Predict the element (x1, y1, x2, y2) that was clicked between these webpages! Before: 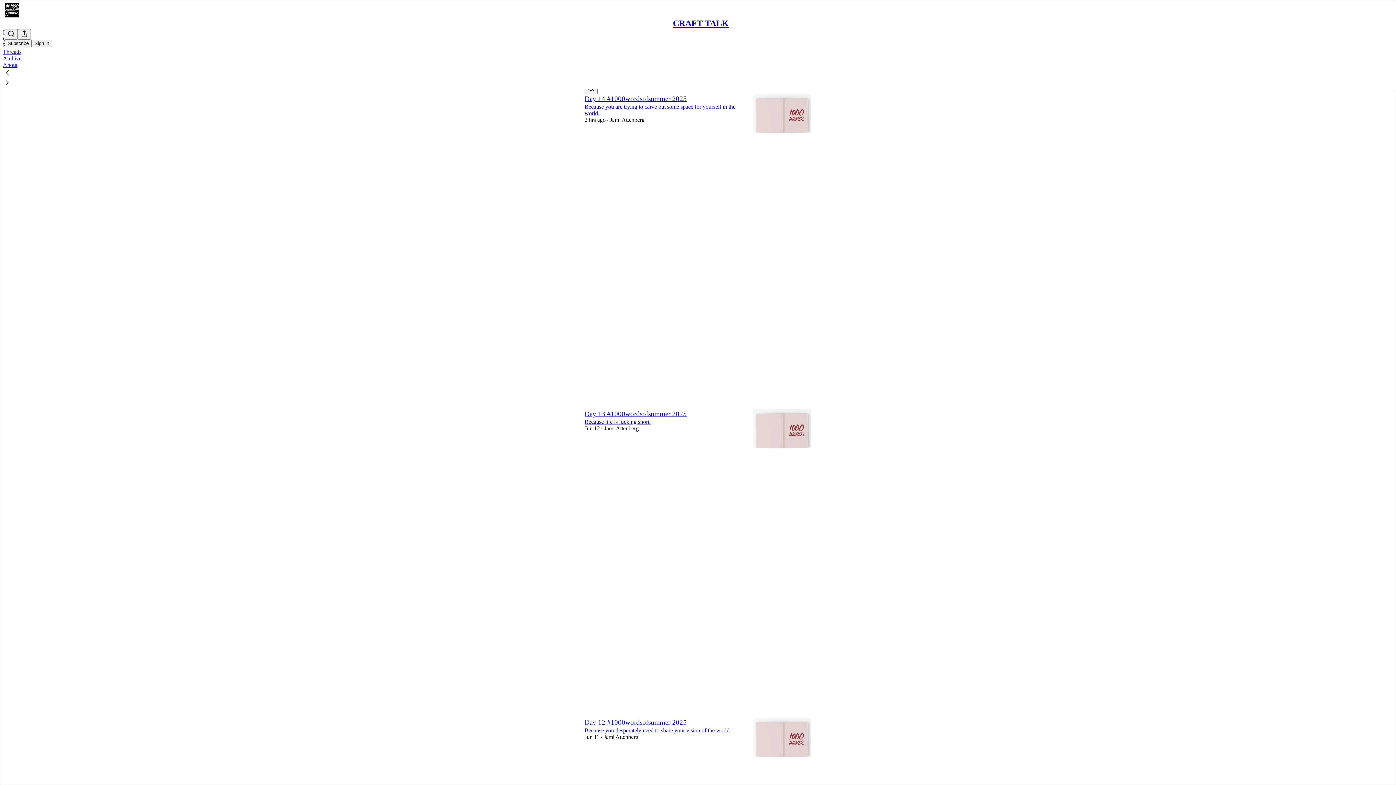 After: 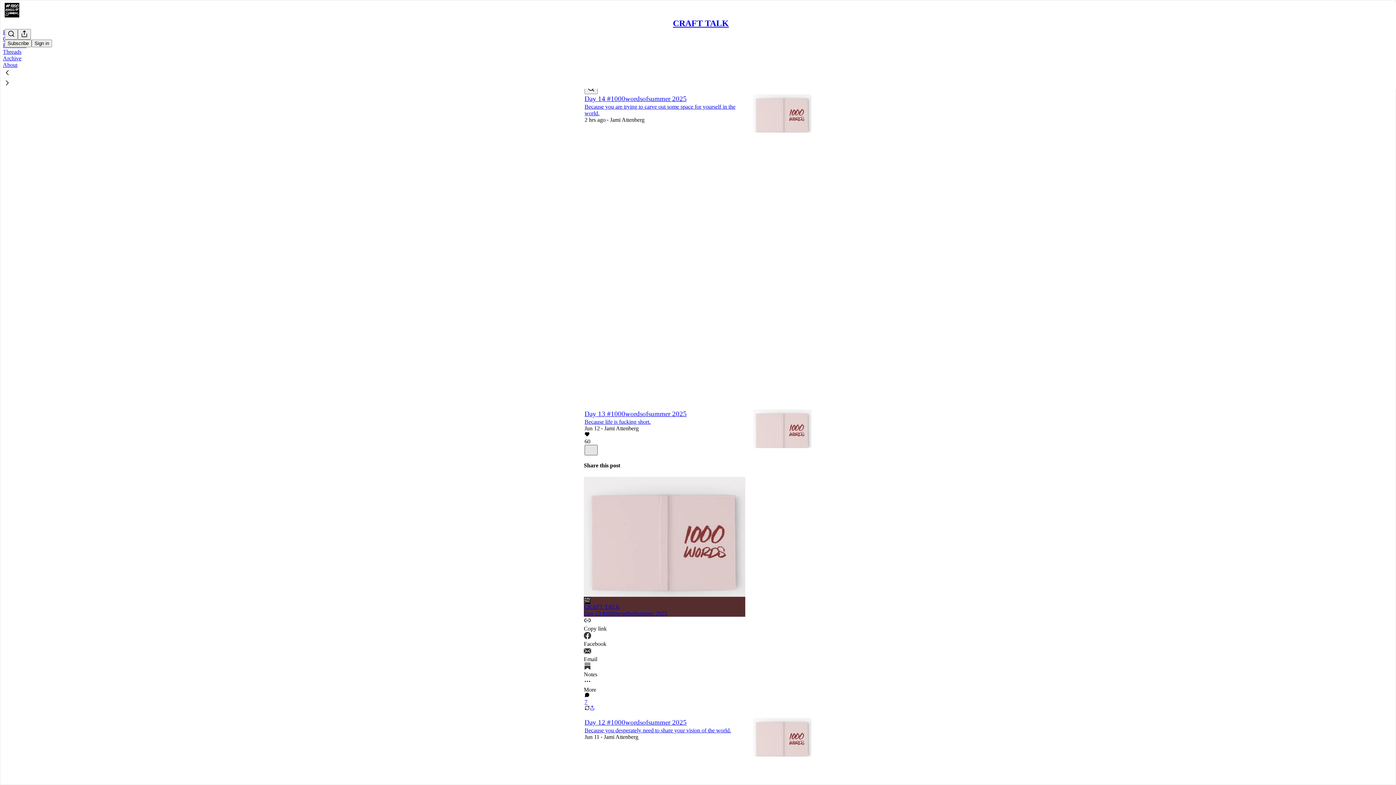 Action: label: X bbox: (584, 445, 597, 455)